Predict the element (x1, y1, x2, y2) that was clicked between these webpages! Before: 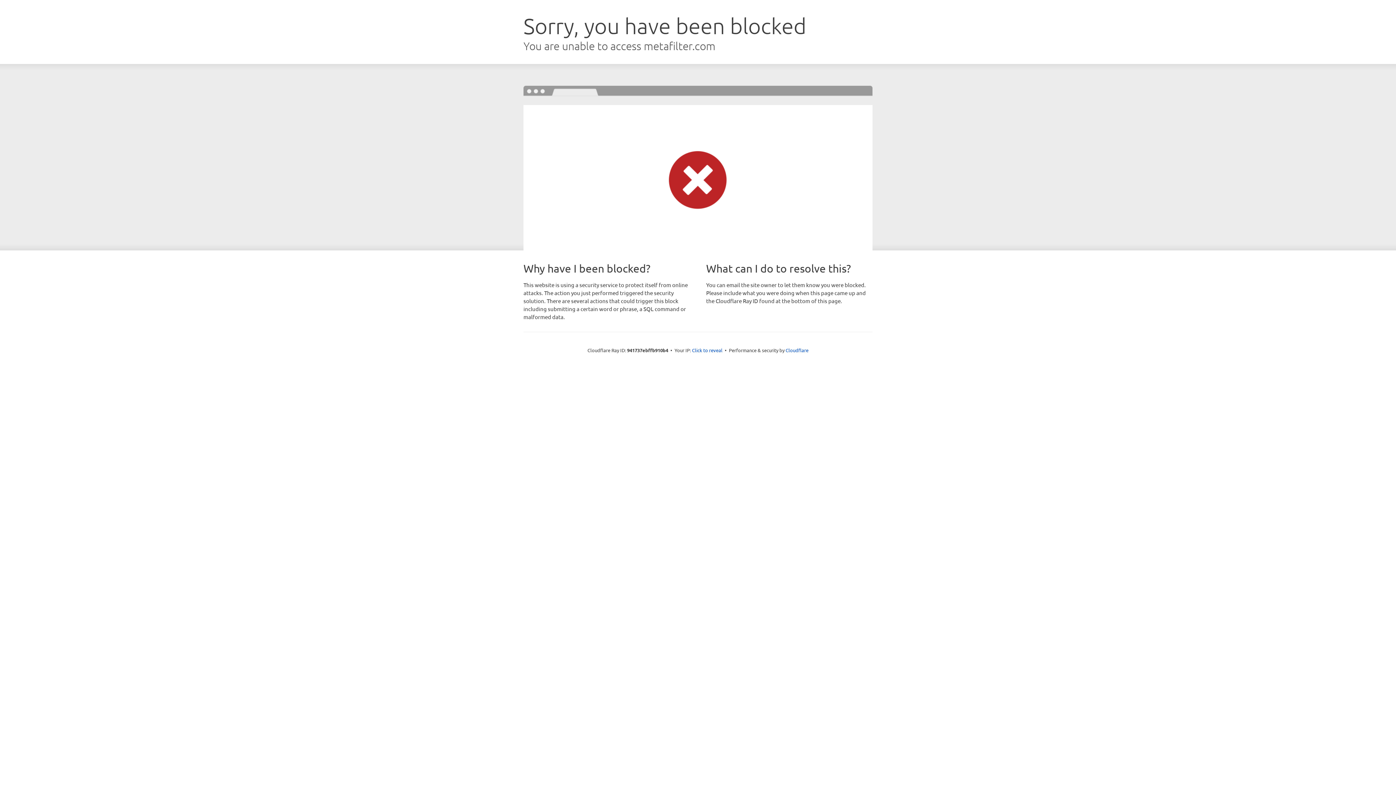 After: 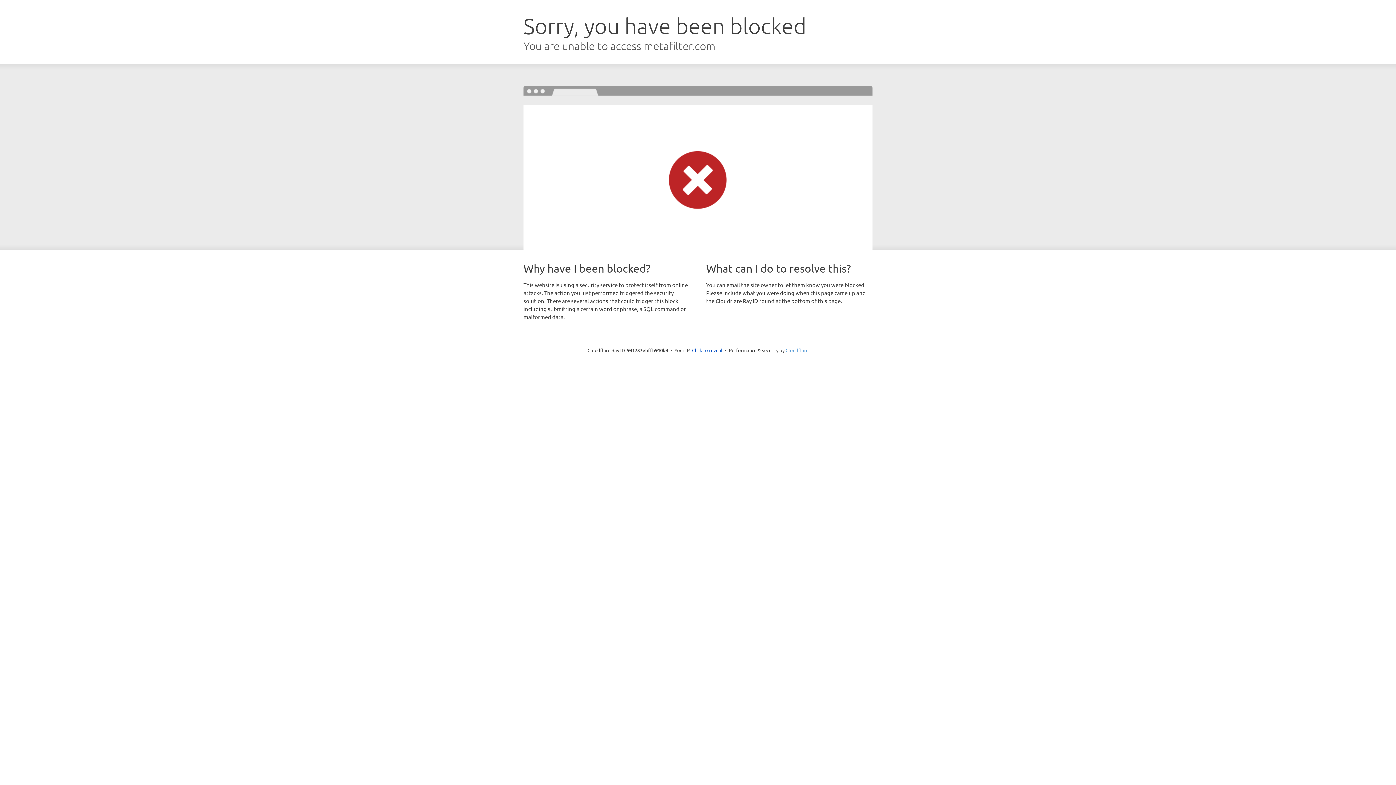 Action: label: Cloudflare bbox: (785, 347, 808, 353)